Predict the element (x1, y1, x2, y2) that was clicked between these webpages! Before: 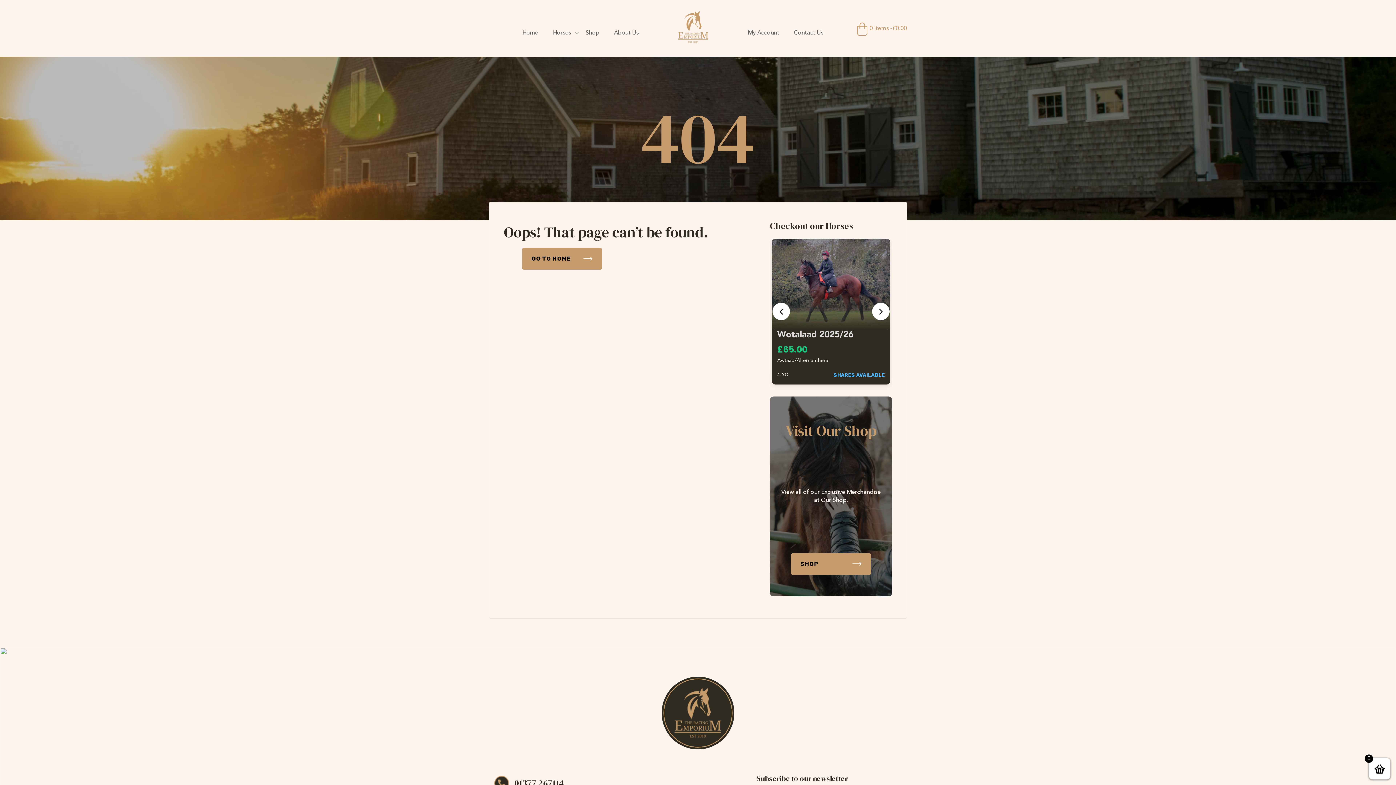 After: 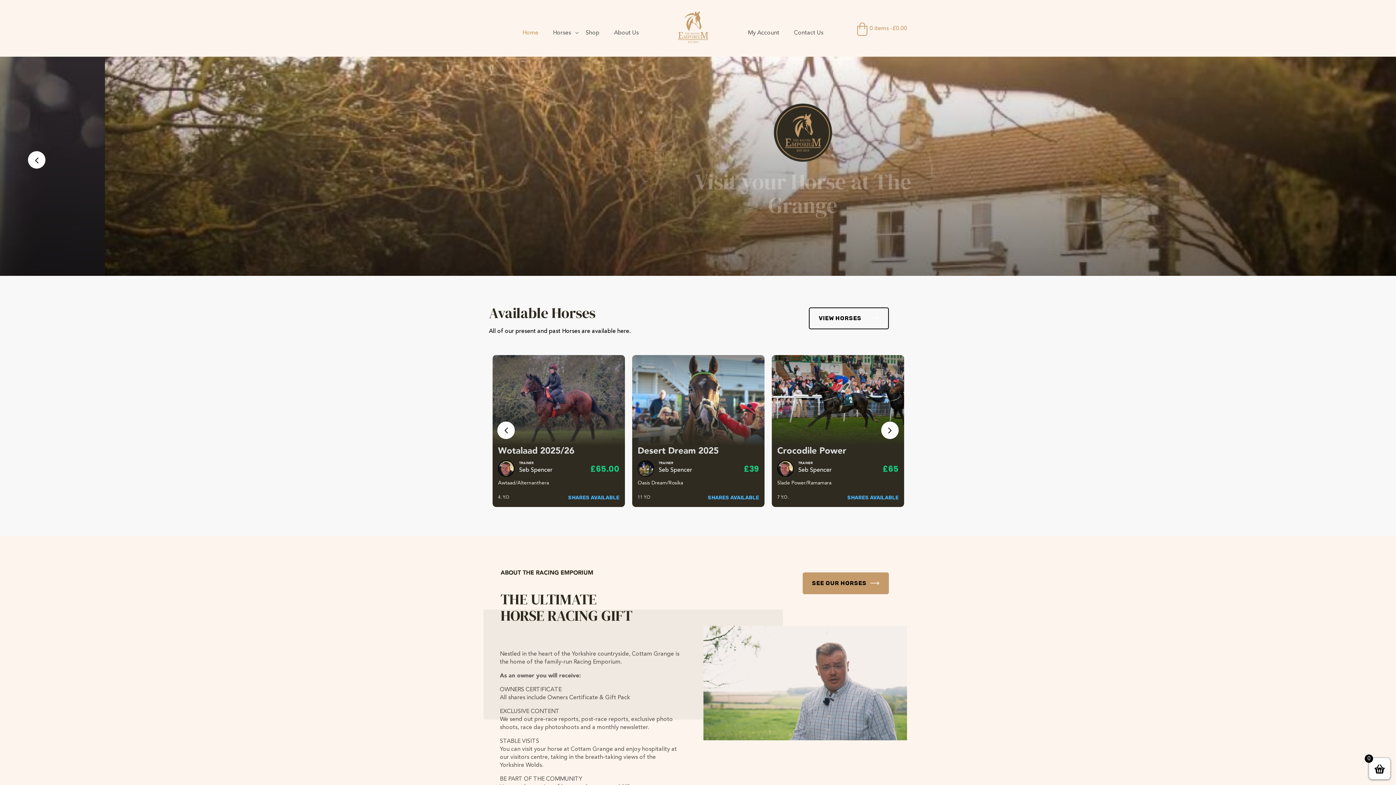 Action: label: GO TO HOME bbox: (522, 248, 602, 269)